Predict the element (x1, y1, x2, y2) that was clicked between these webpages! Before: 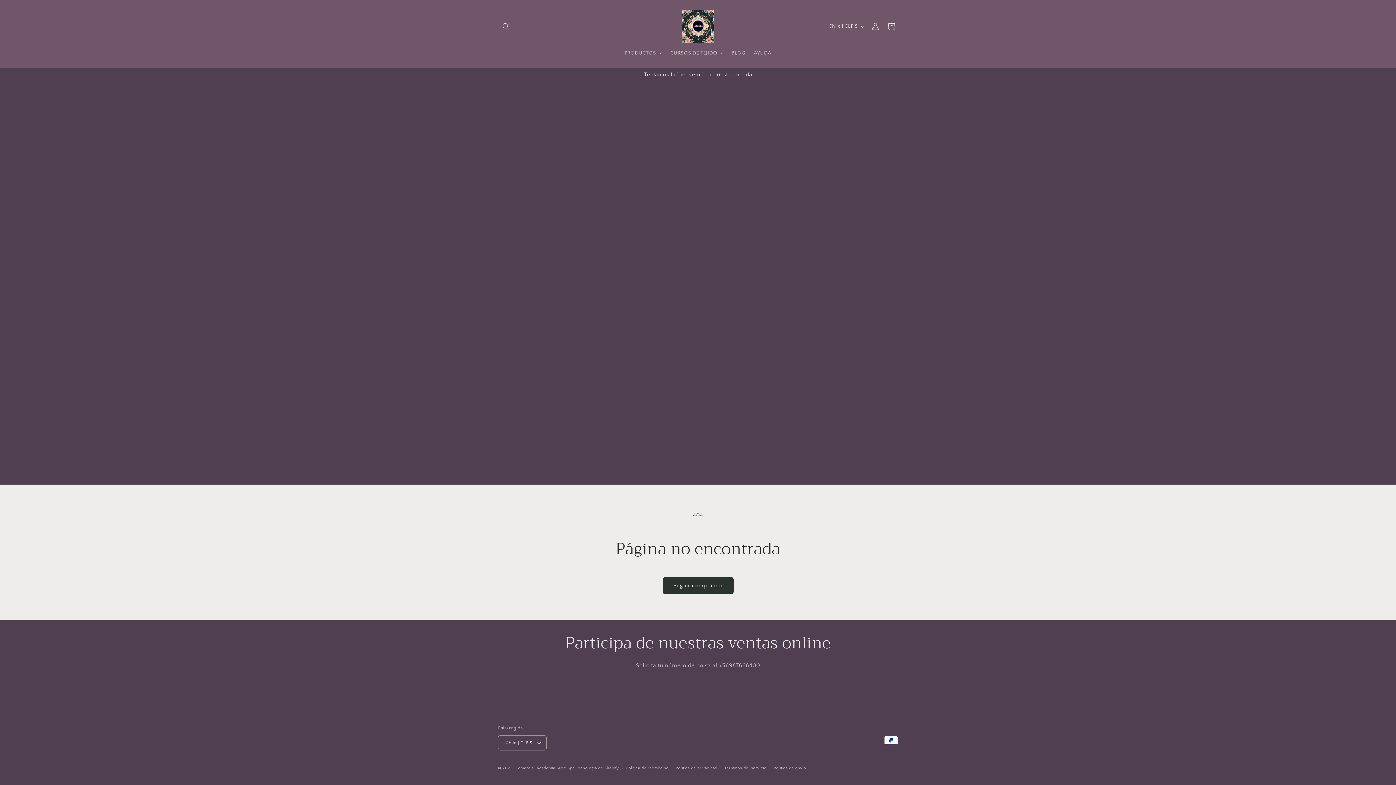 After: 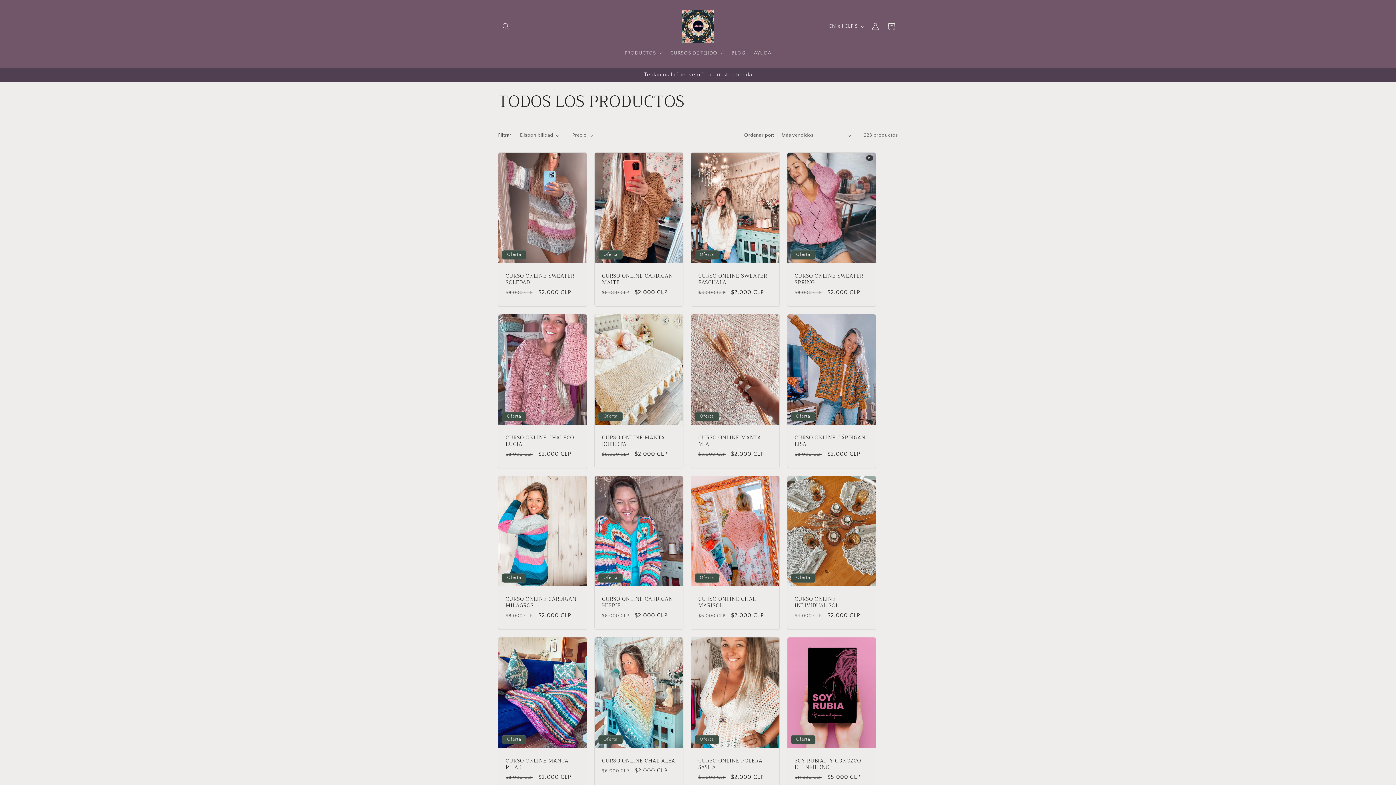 Action: bbox: (662, 577, 733, 594) label: Seguir comprando